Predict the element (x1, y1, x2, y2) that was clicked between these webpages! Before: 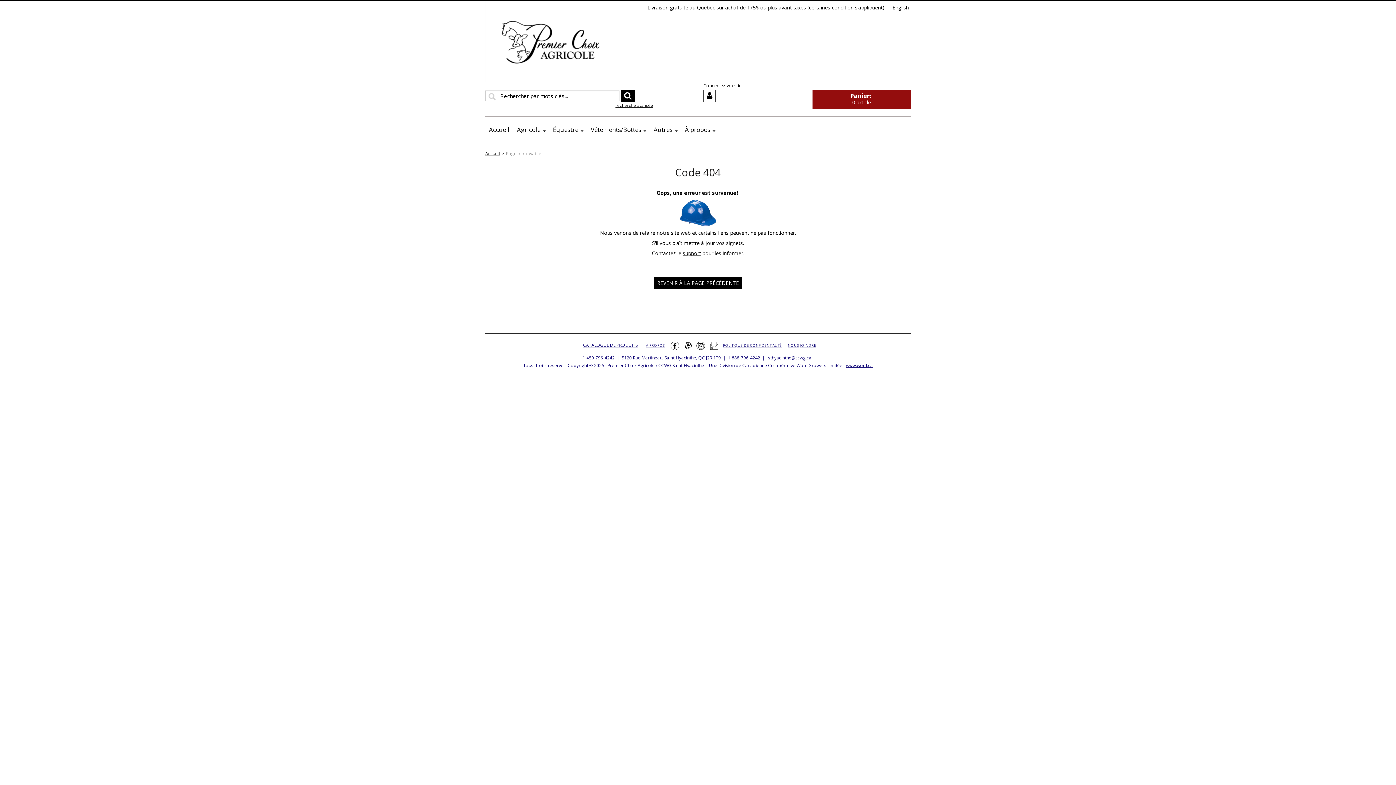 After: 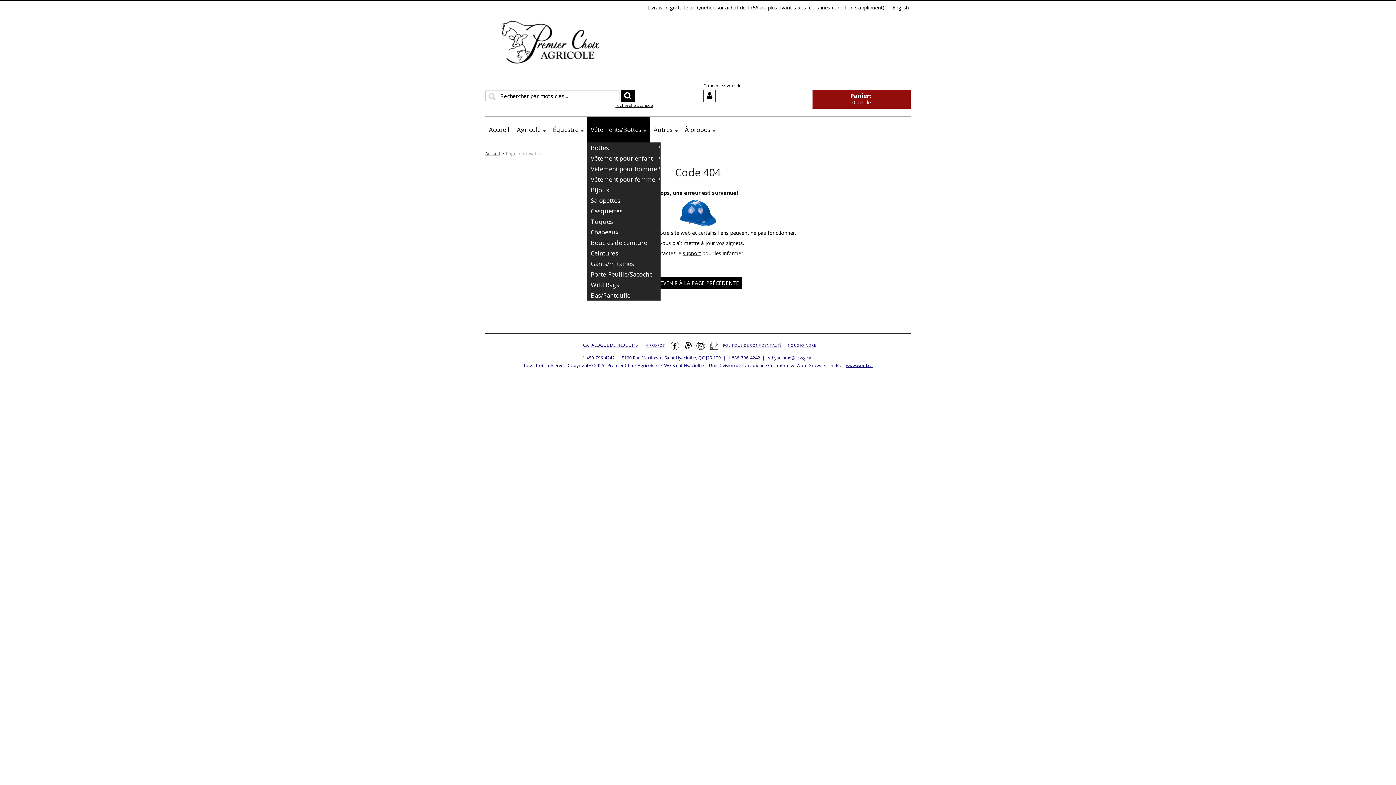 Action: label: Vêtements/Bottes bbox: (587, 117, 650, 142)